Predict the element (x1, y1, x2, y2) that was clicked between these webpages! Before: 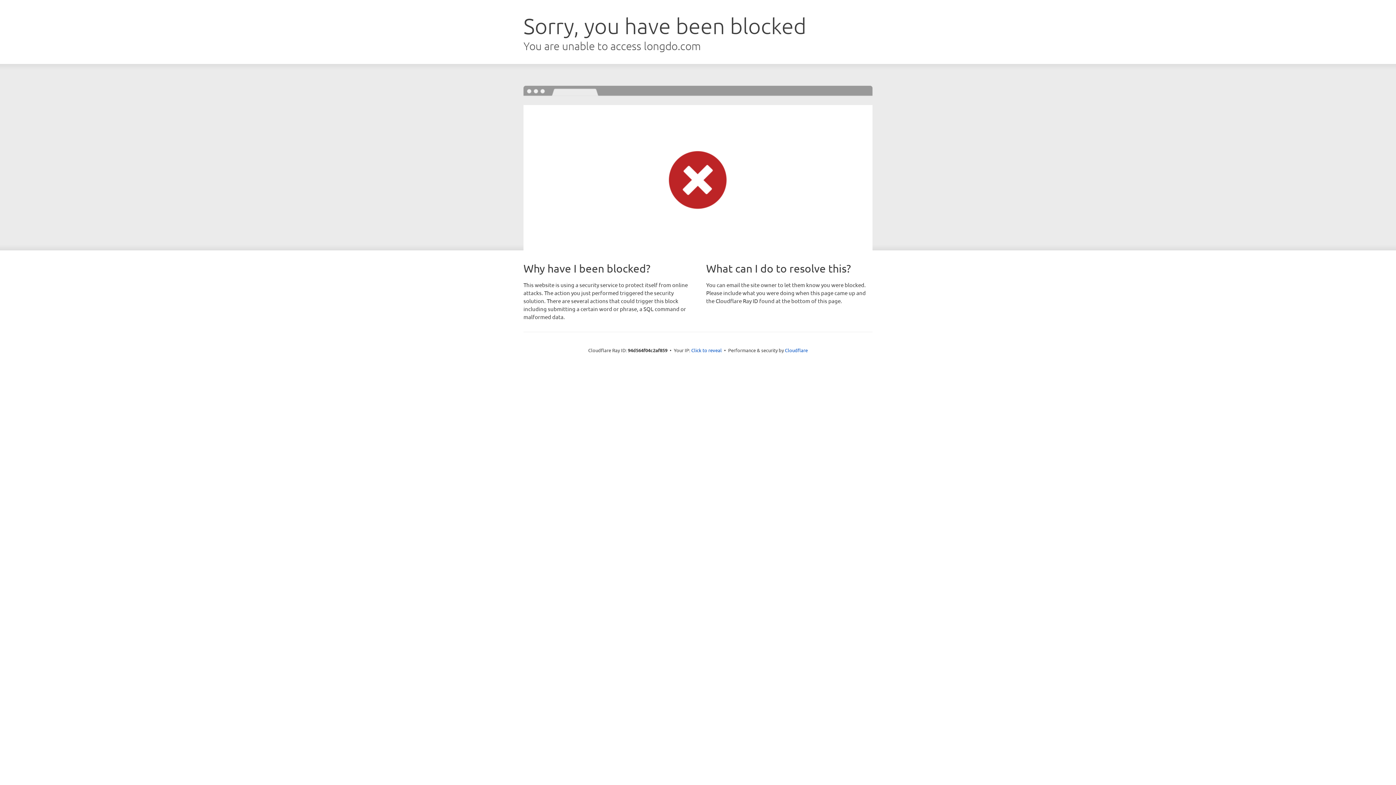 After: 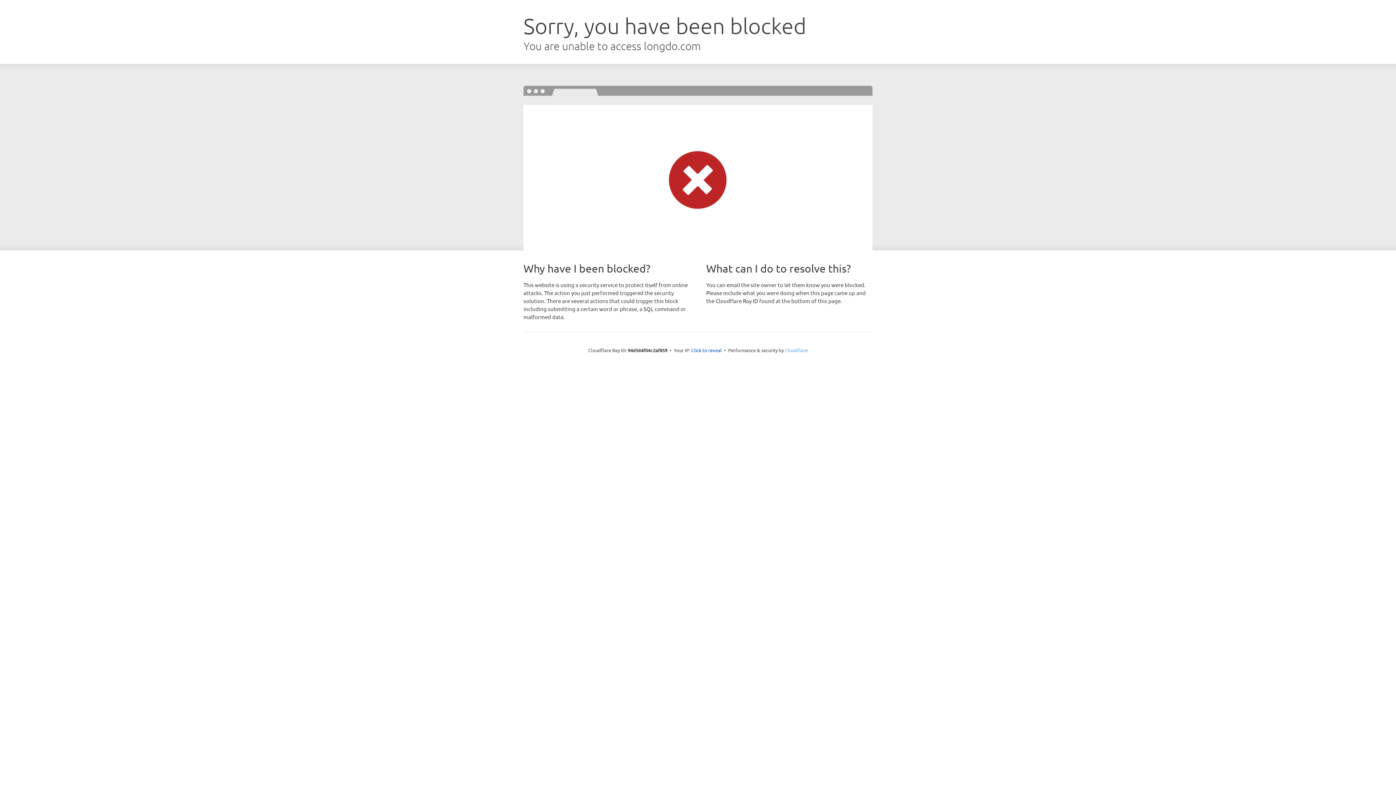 Action: bbox: (785, 347, 808, 353) label: Cloudflare